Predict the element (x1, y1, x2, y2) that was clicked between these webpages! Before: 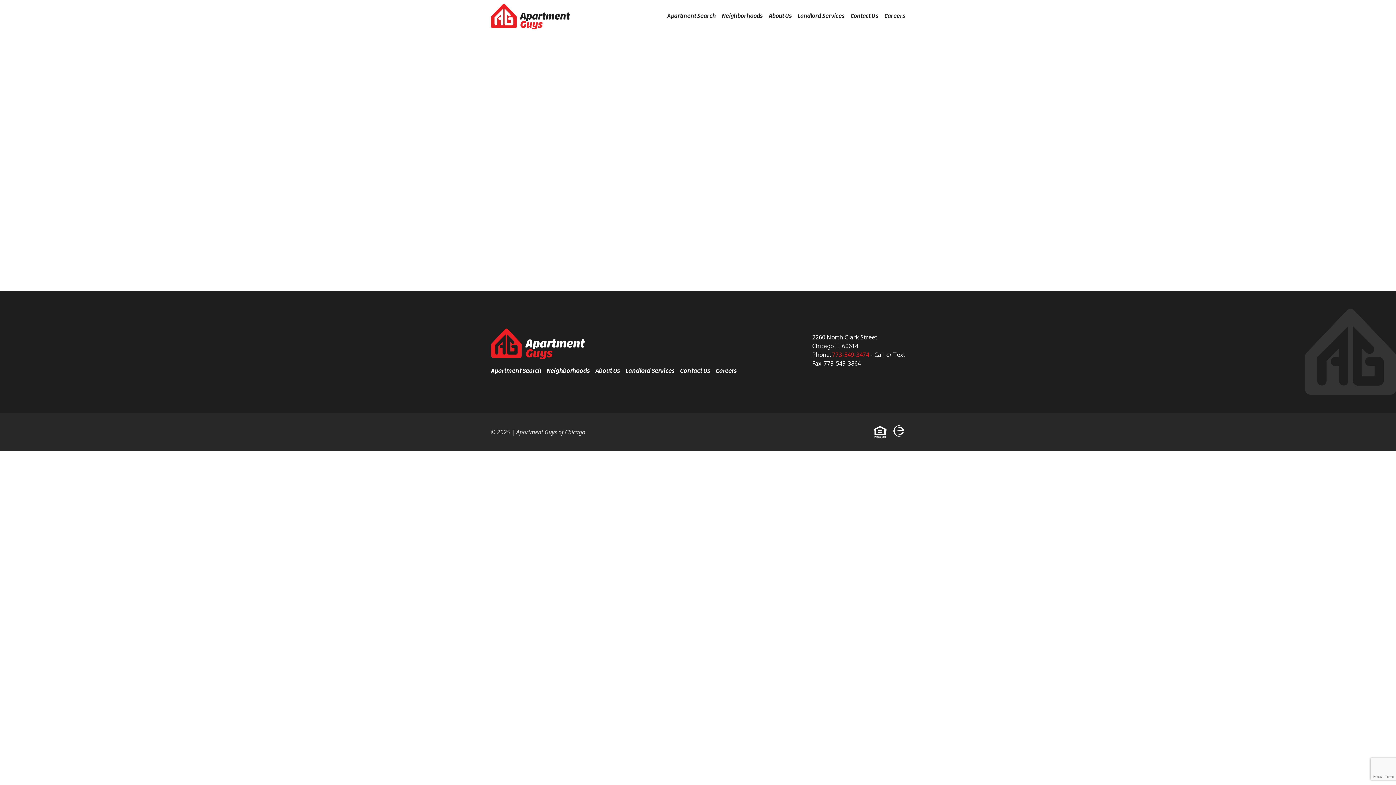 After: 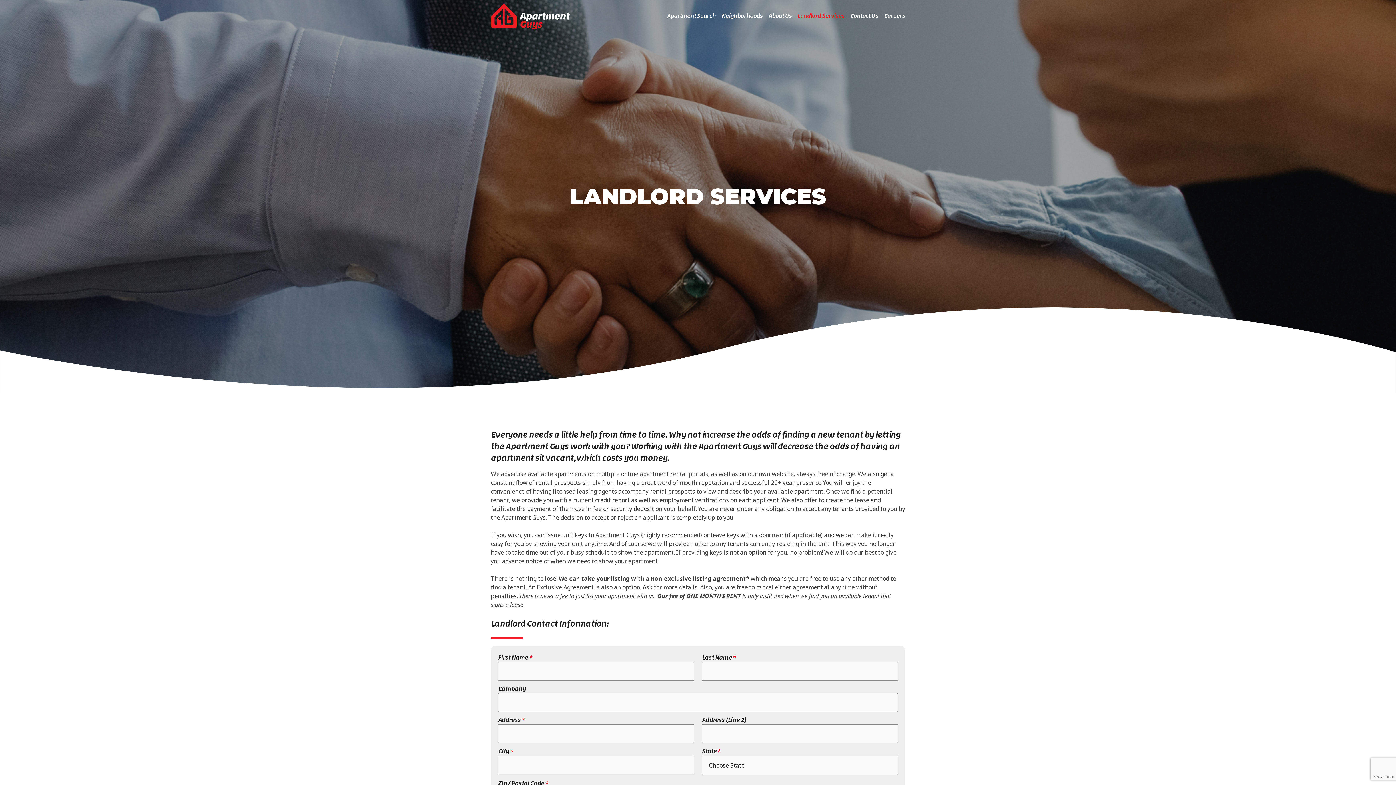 Action: label: Landlord Services bbox: (625, 367, 674, 374)